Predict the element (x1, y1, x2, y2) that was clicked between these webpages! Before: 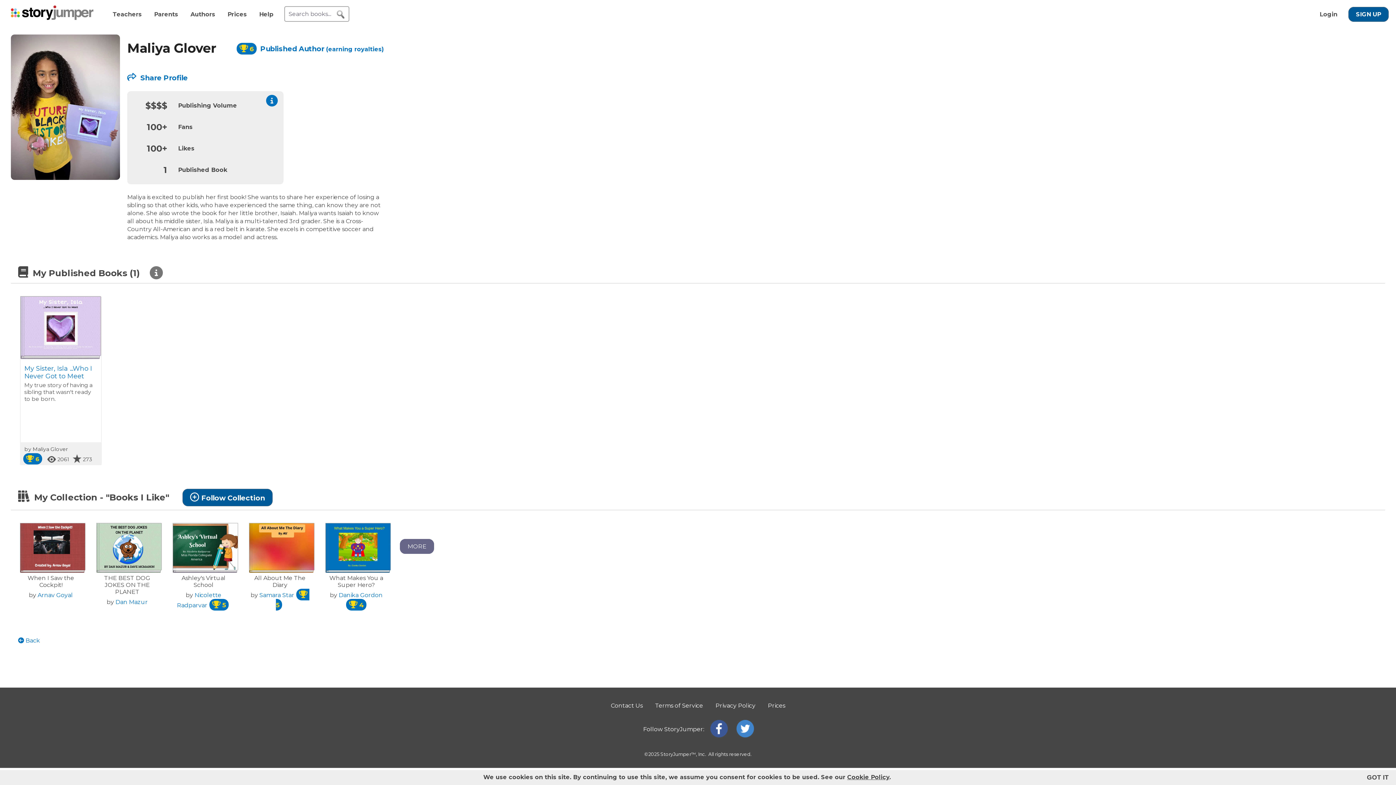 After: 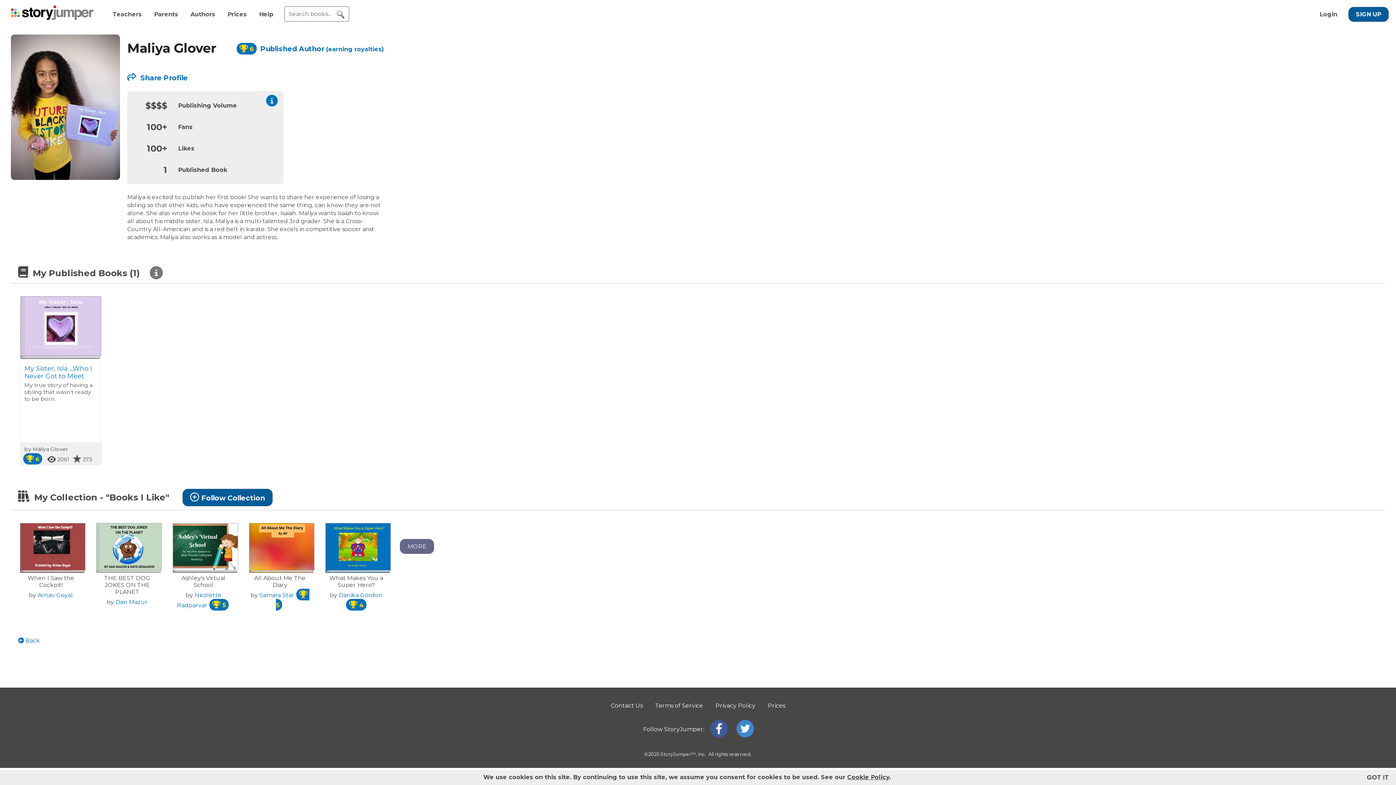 Action: bbox: (736, 732, 754, 739)